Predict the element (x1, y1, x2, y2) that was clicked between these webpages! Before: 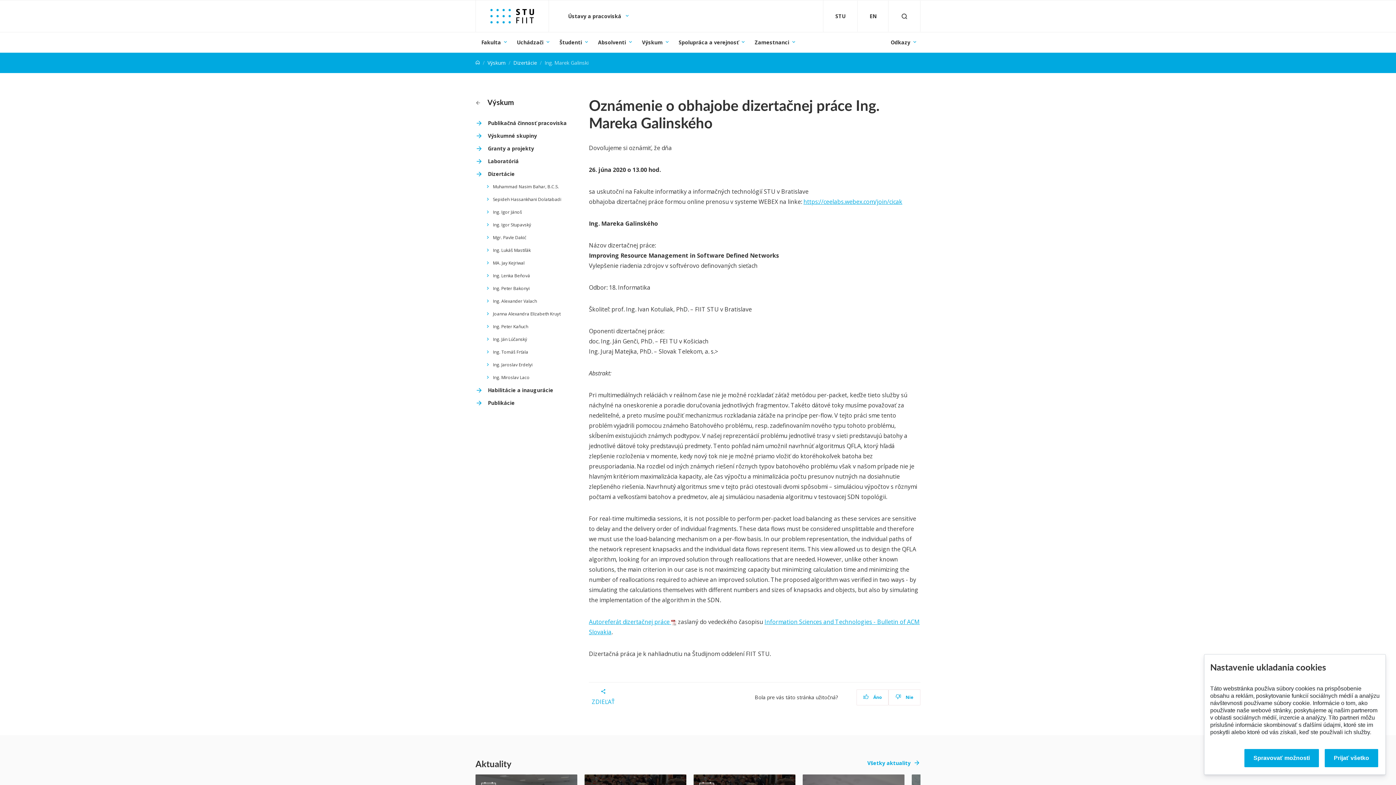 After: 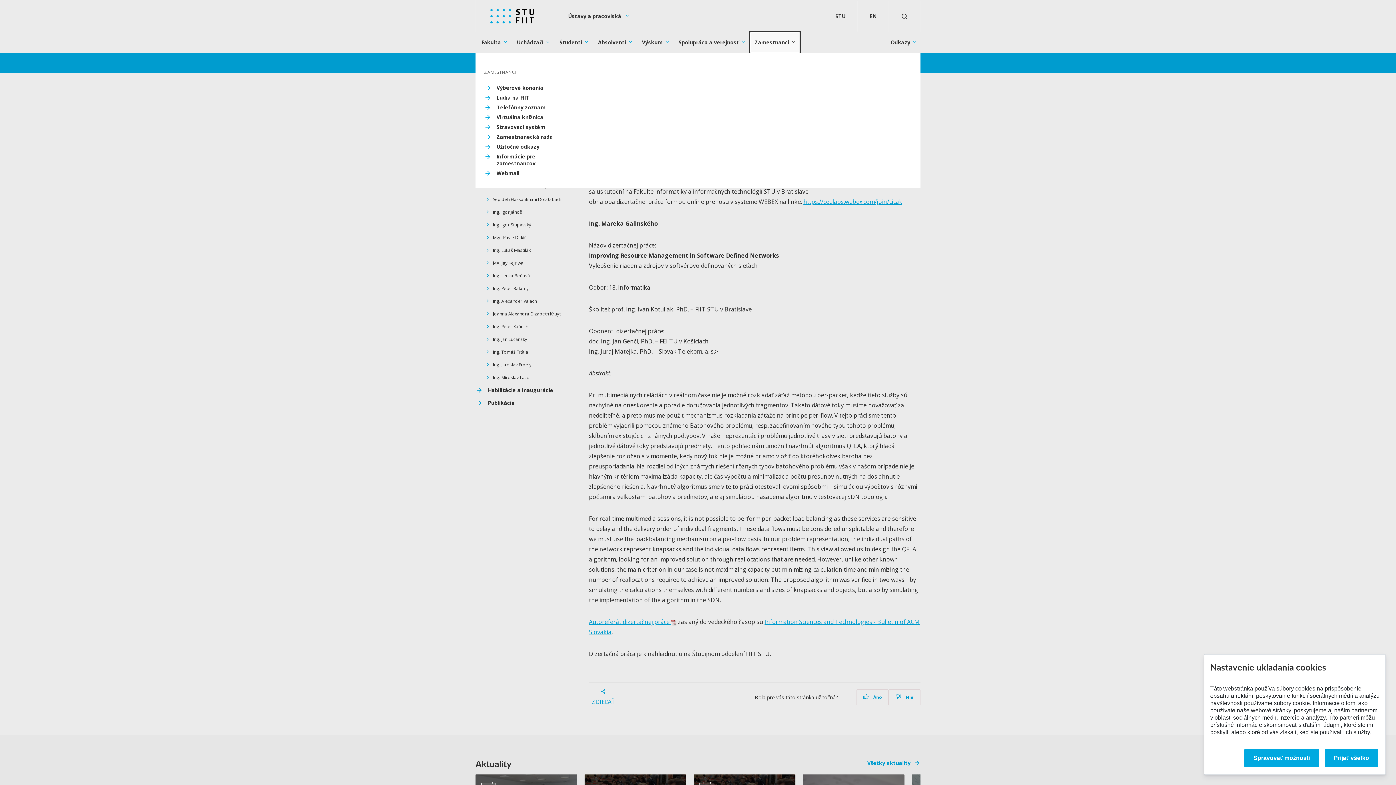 Action: bbox: (750, 32, 799, 52) label: Zamestnanci